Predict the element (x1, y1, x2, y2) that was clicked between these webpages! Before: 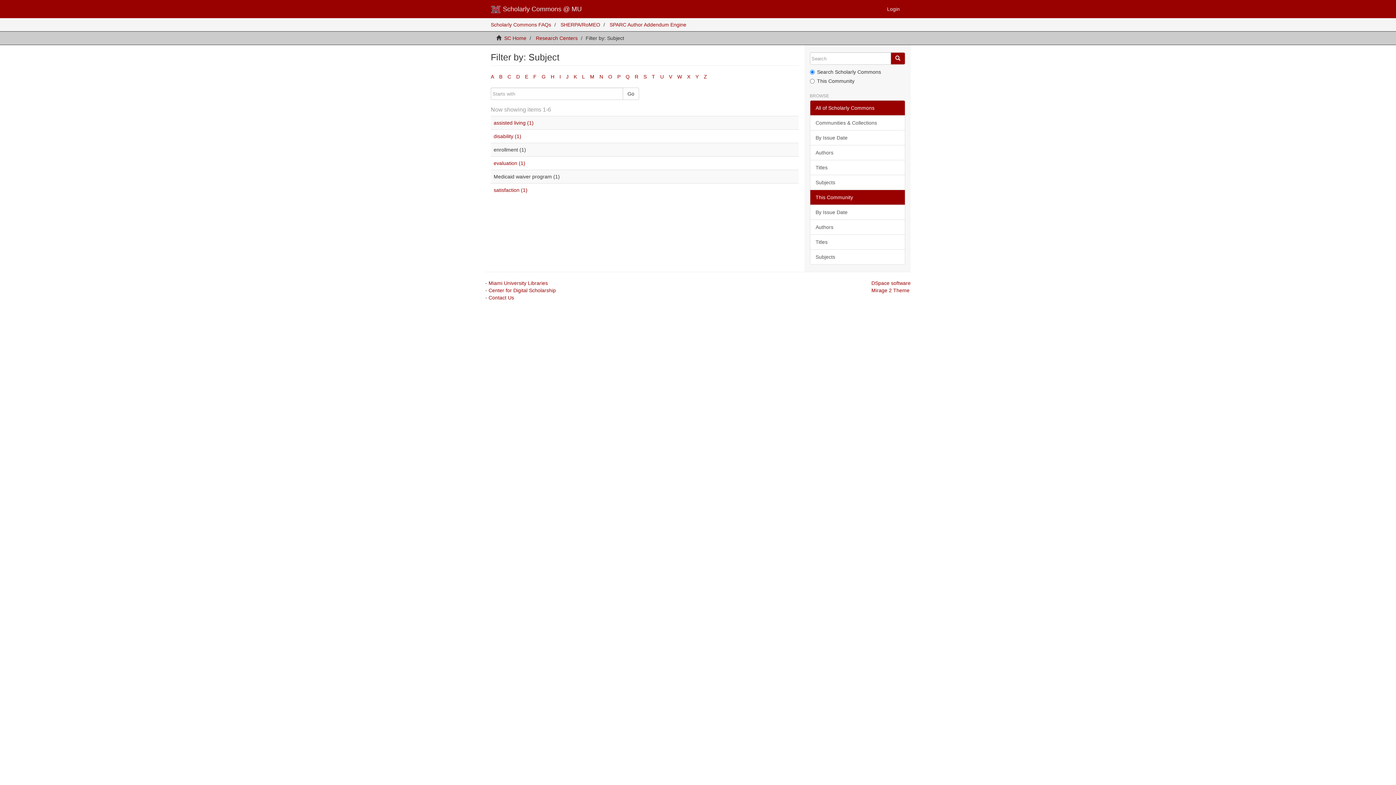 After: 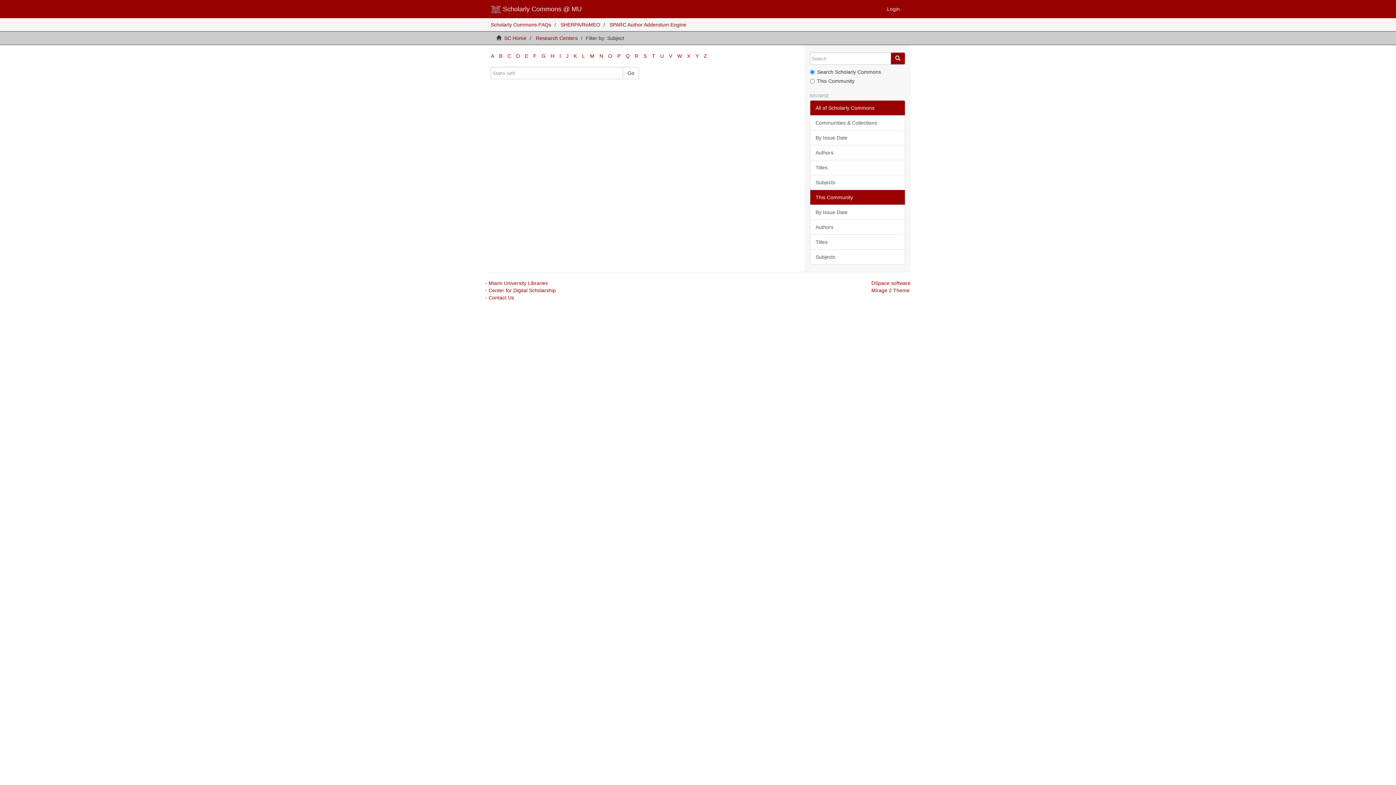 Action: label: N bbox: (599, 73, 603, 79)